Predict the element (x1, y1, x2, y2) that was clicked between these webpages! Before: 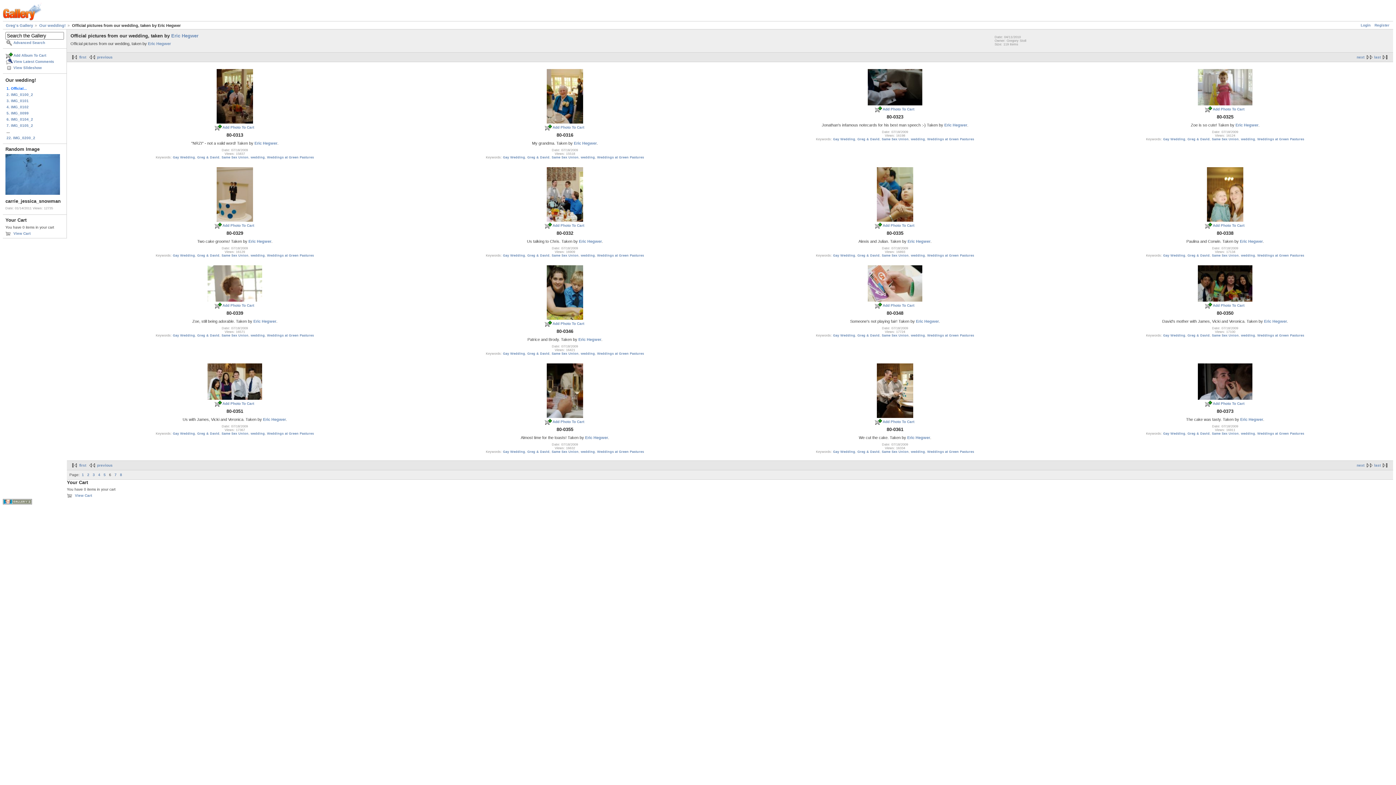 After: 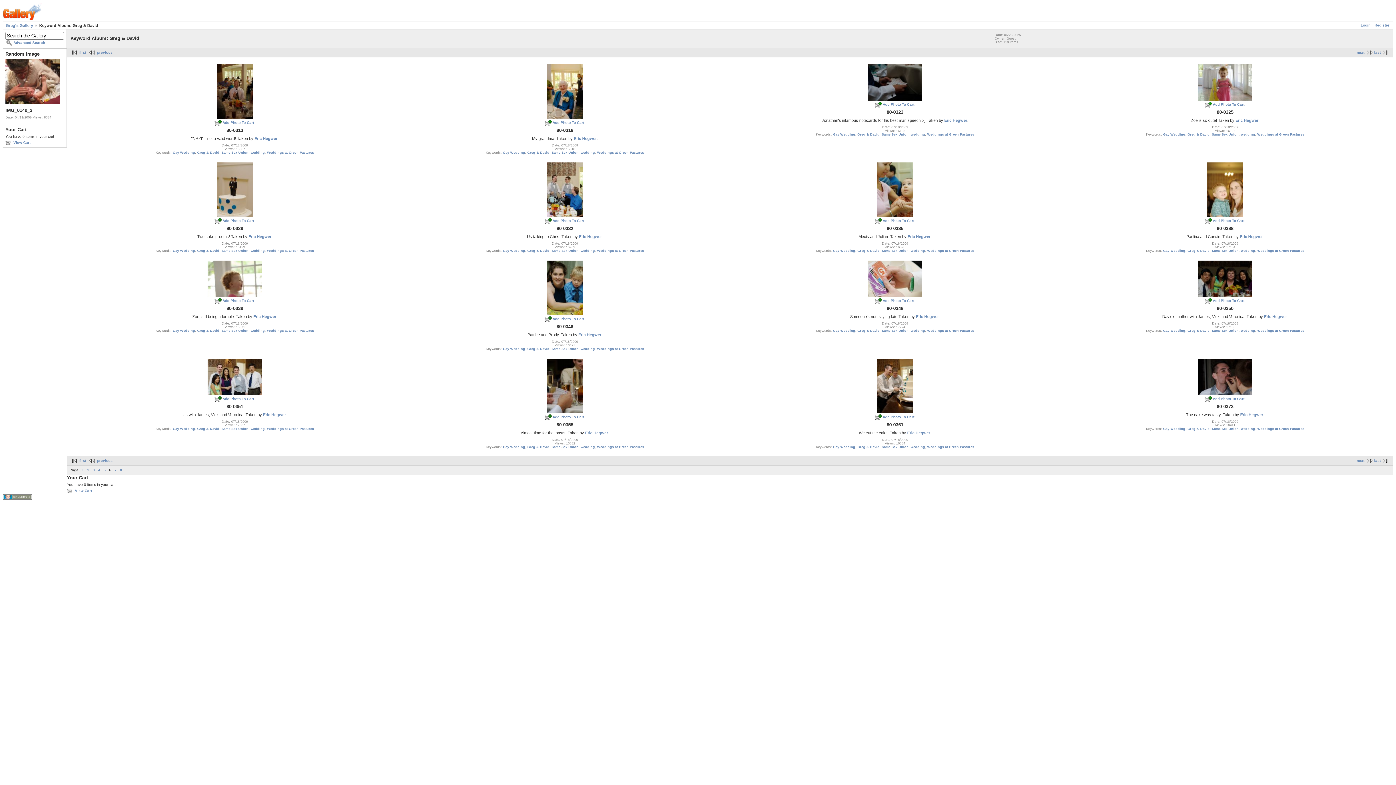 Action: bbox: (527, 253, 549, 257) label: Greg & David